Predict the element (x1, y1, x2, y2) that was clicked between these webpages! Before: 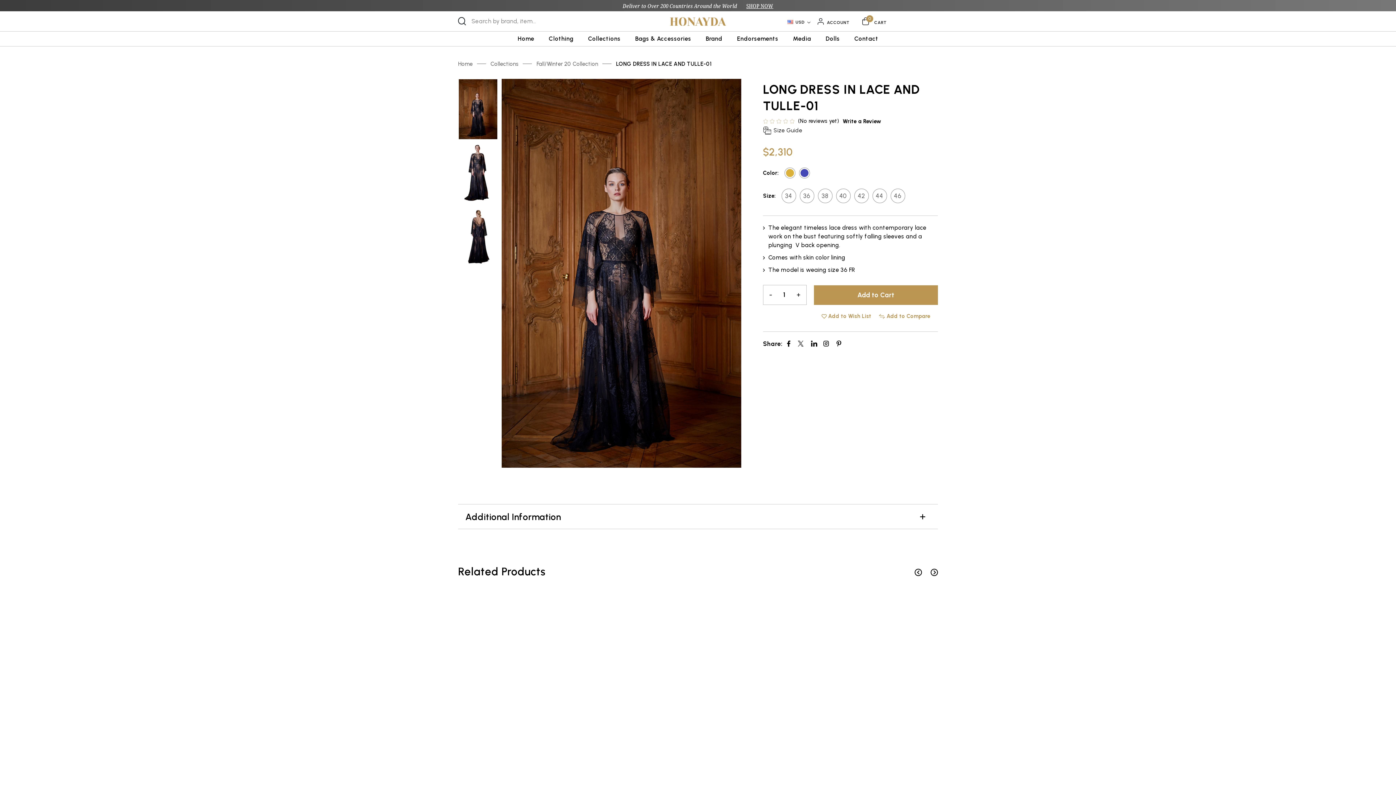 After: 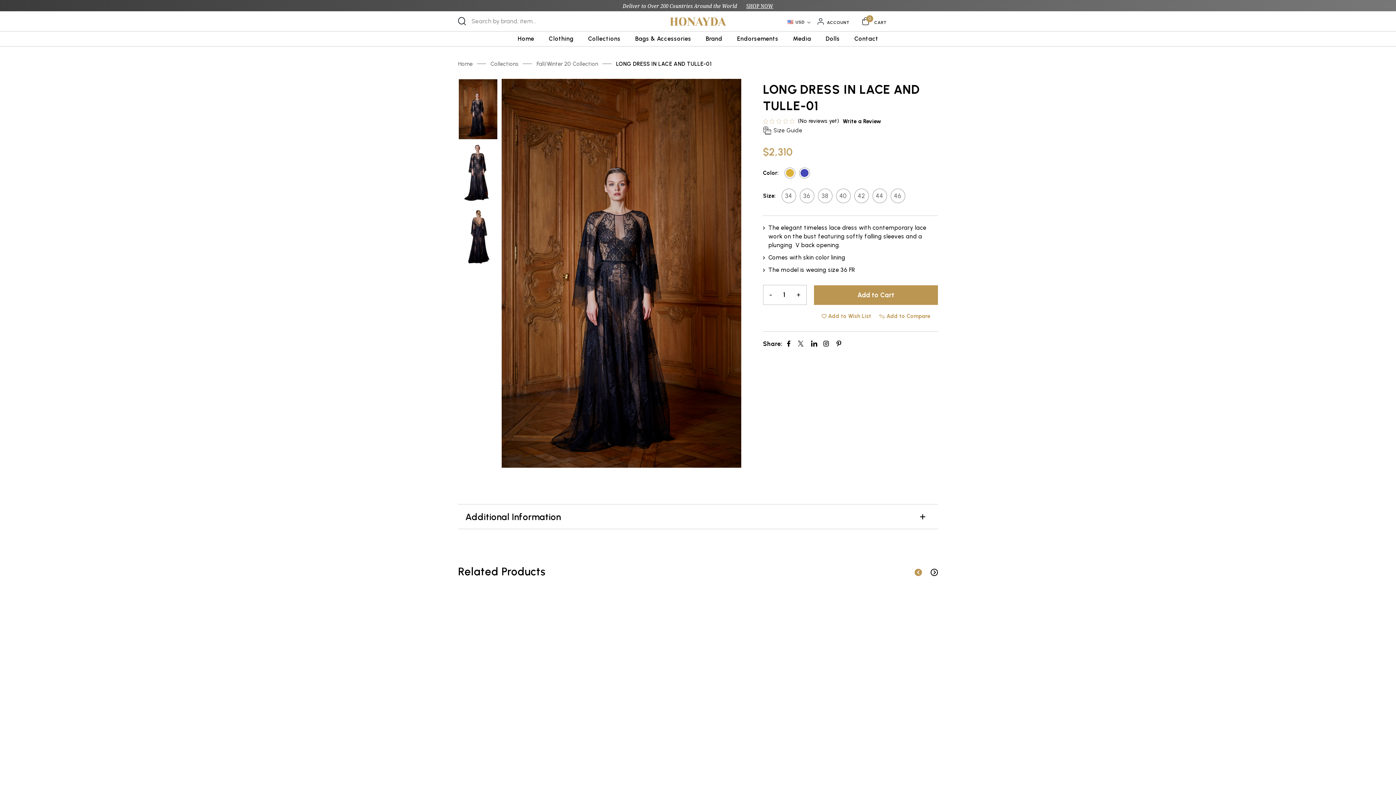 Action: label: Go to slide 3 of 3 bbox: (914, 569, 922, 576)